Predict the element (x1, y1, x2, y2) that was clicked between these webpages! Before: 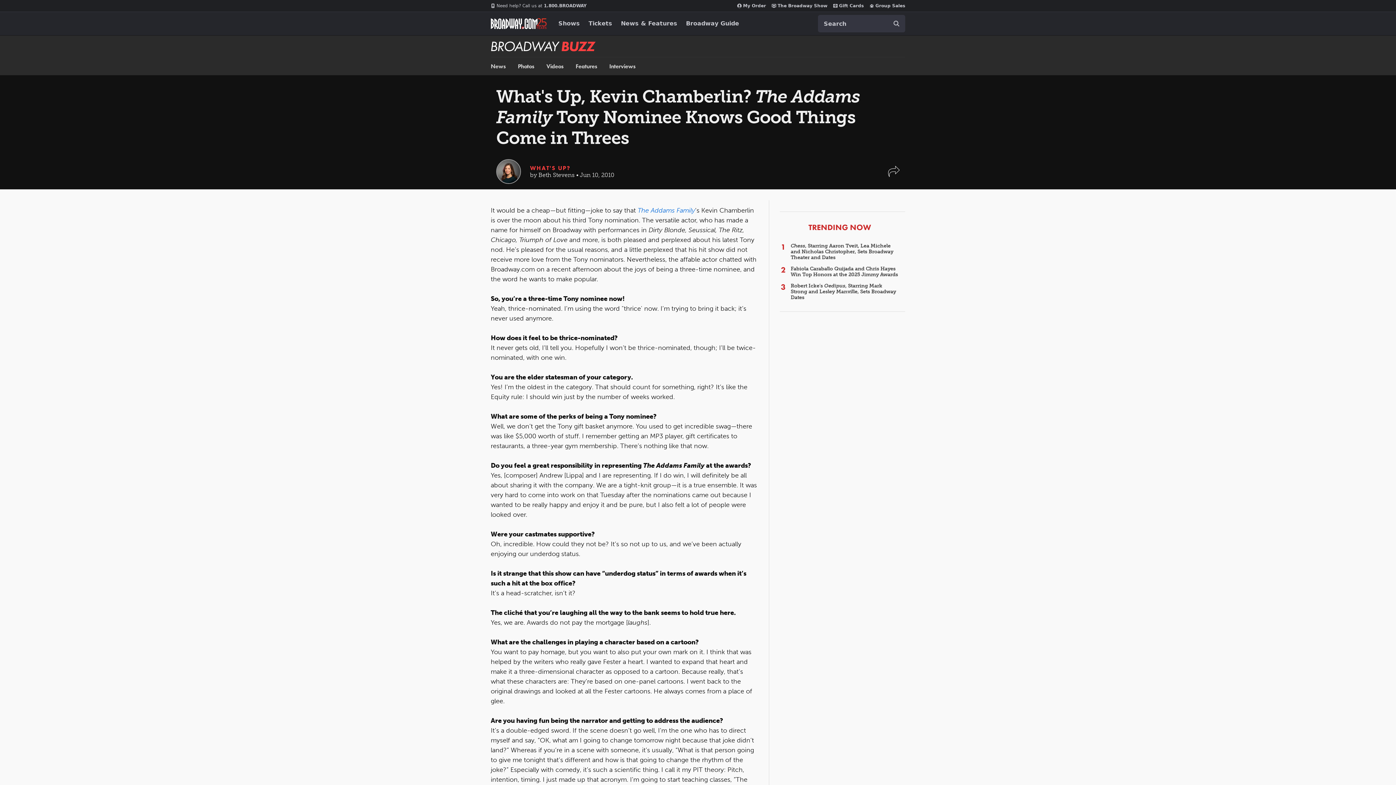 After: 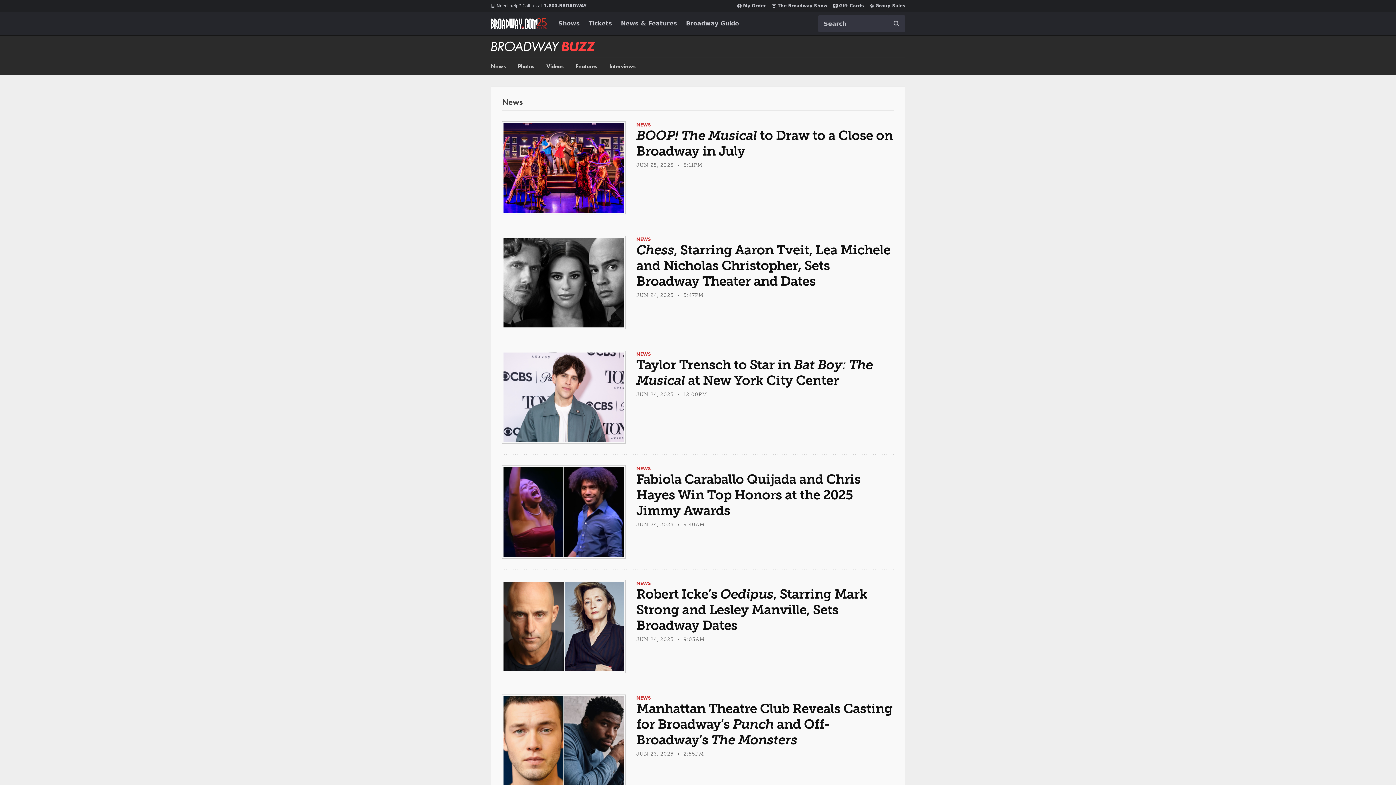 Action: label: News bbox: (490, 62, 505, 69)